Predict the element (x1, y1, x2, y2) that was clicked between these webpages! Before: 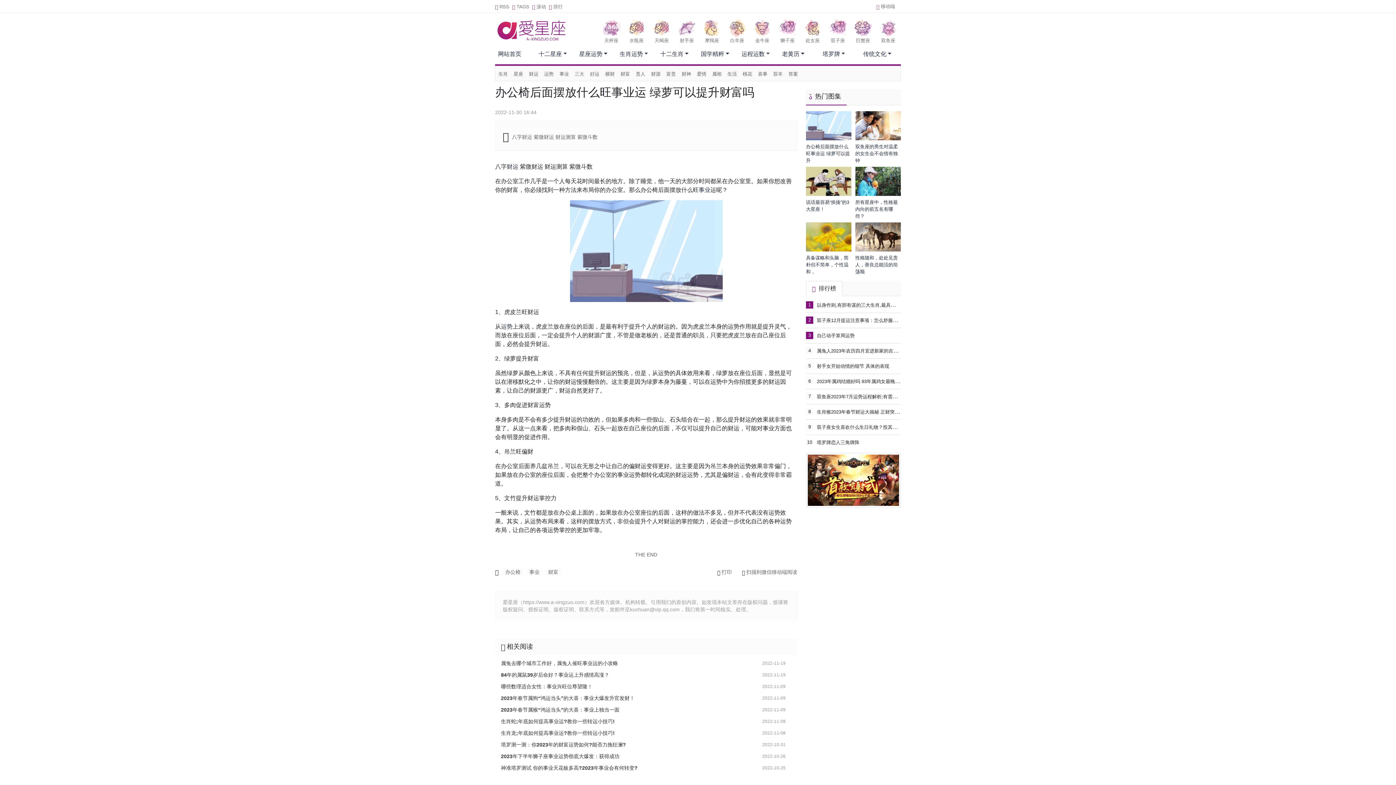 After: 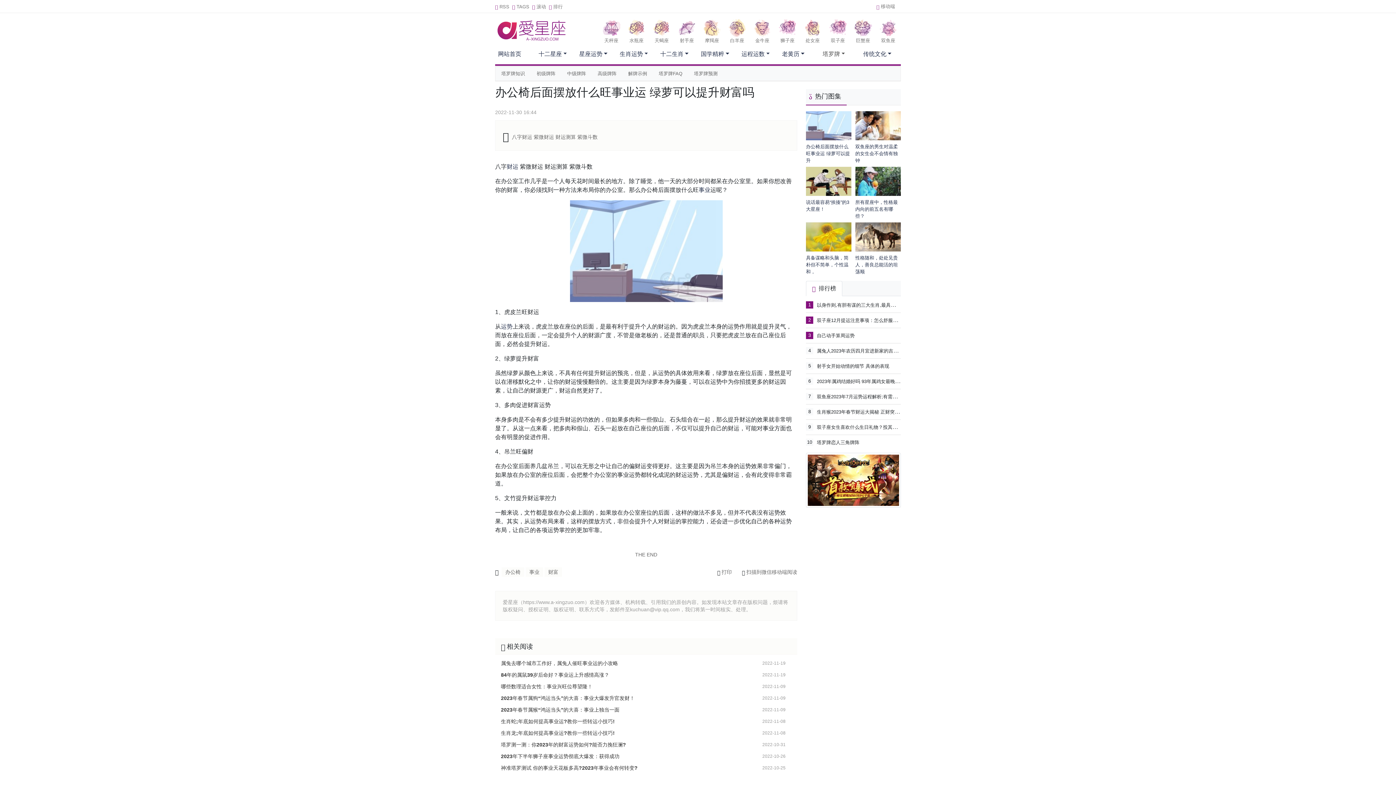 Action: bbox: (819, 46, 860, 61) label: 塔罗牌